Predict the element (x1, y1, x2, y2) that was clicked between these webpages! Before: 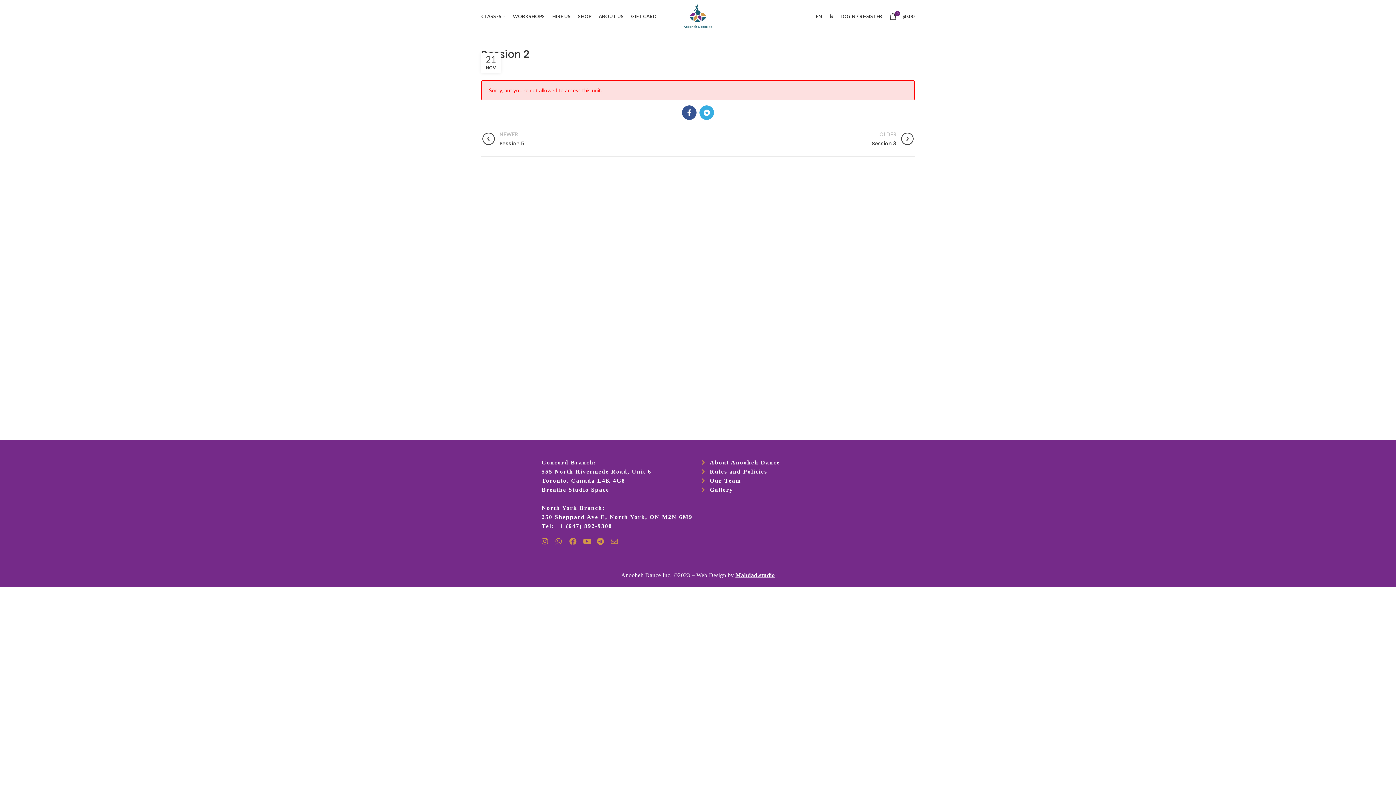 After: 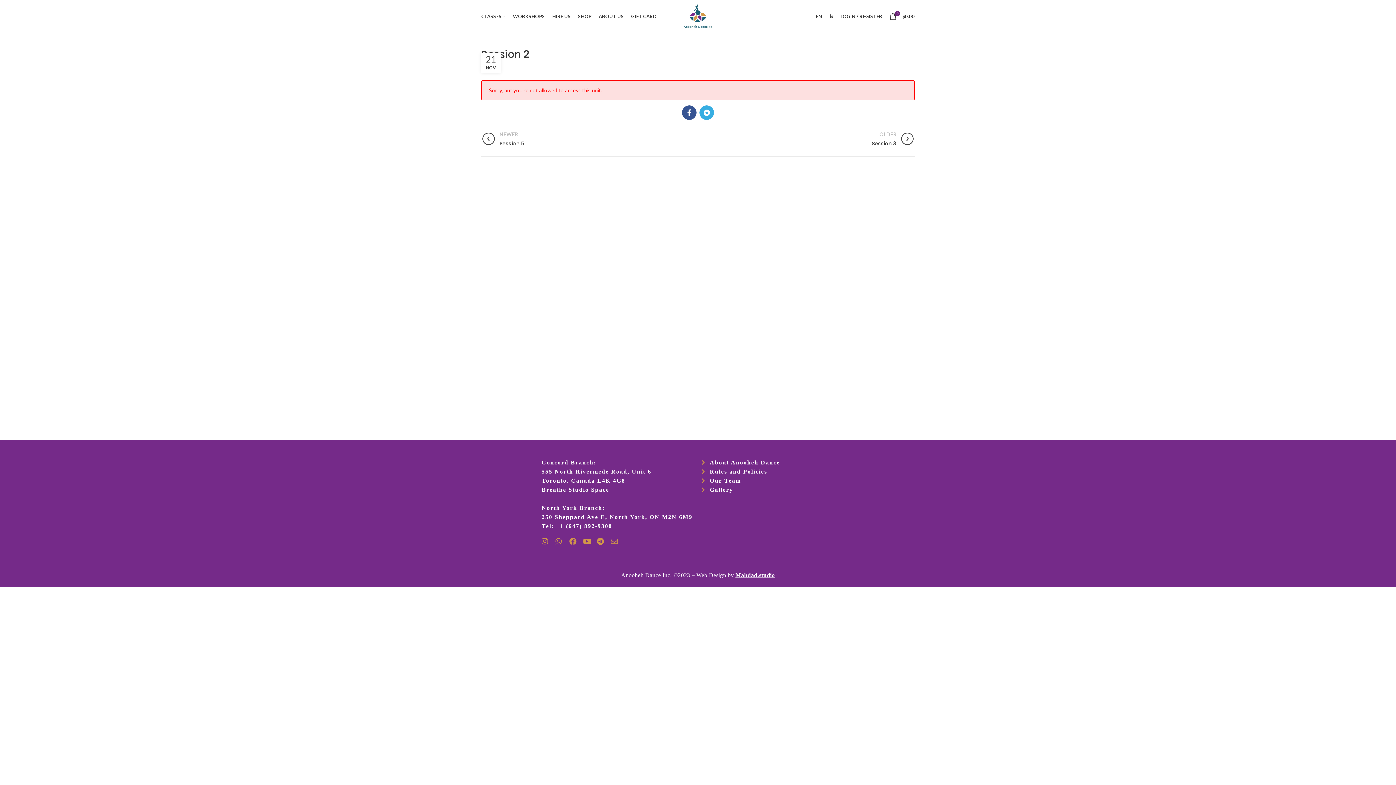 Action: label: Mahdad.studio bbox: (735, 572, 775, 578)